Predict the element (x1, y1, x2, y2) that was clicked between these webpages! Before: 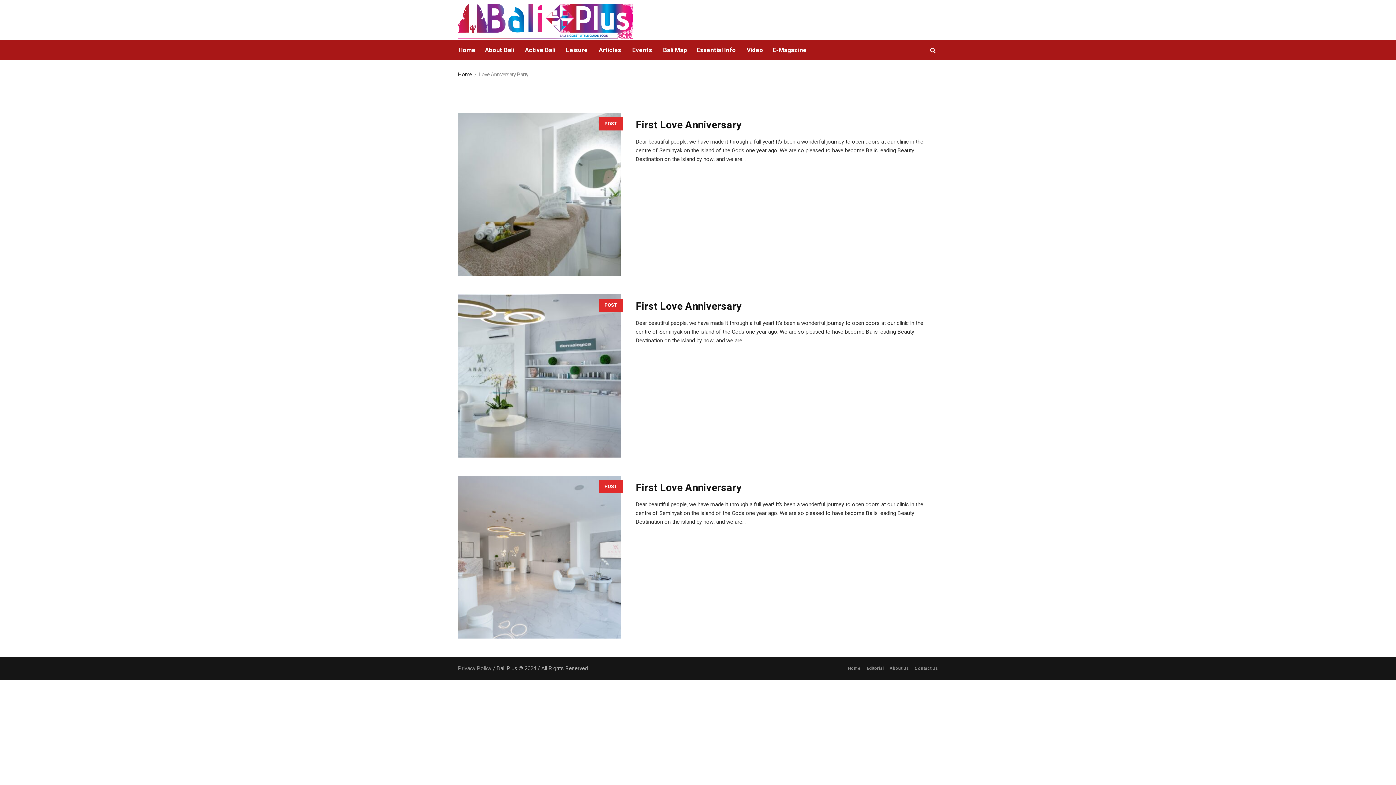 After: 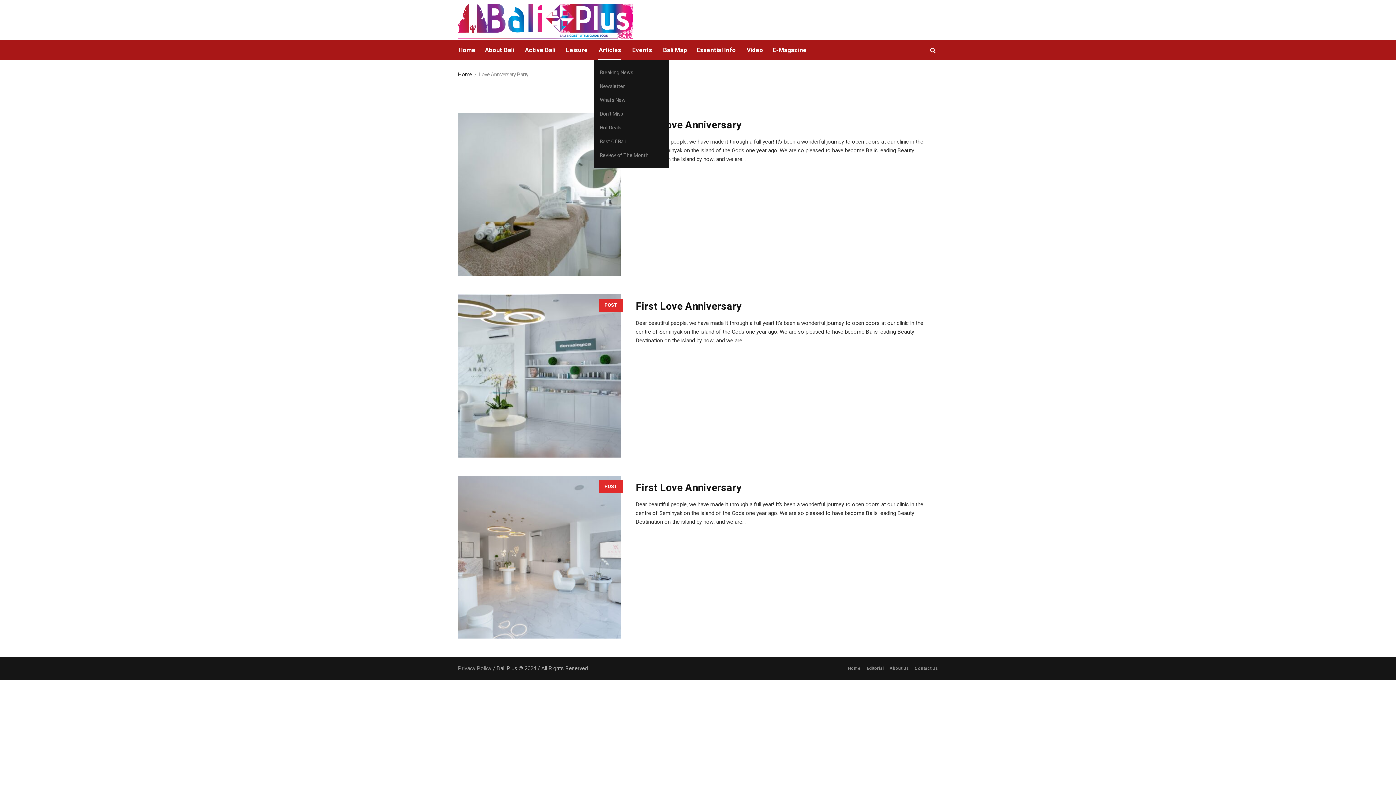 Action: label: Articles bbox: (594, 40, 626, 60)